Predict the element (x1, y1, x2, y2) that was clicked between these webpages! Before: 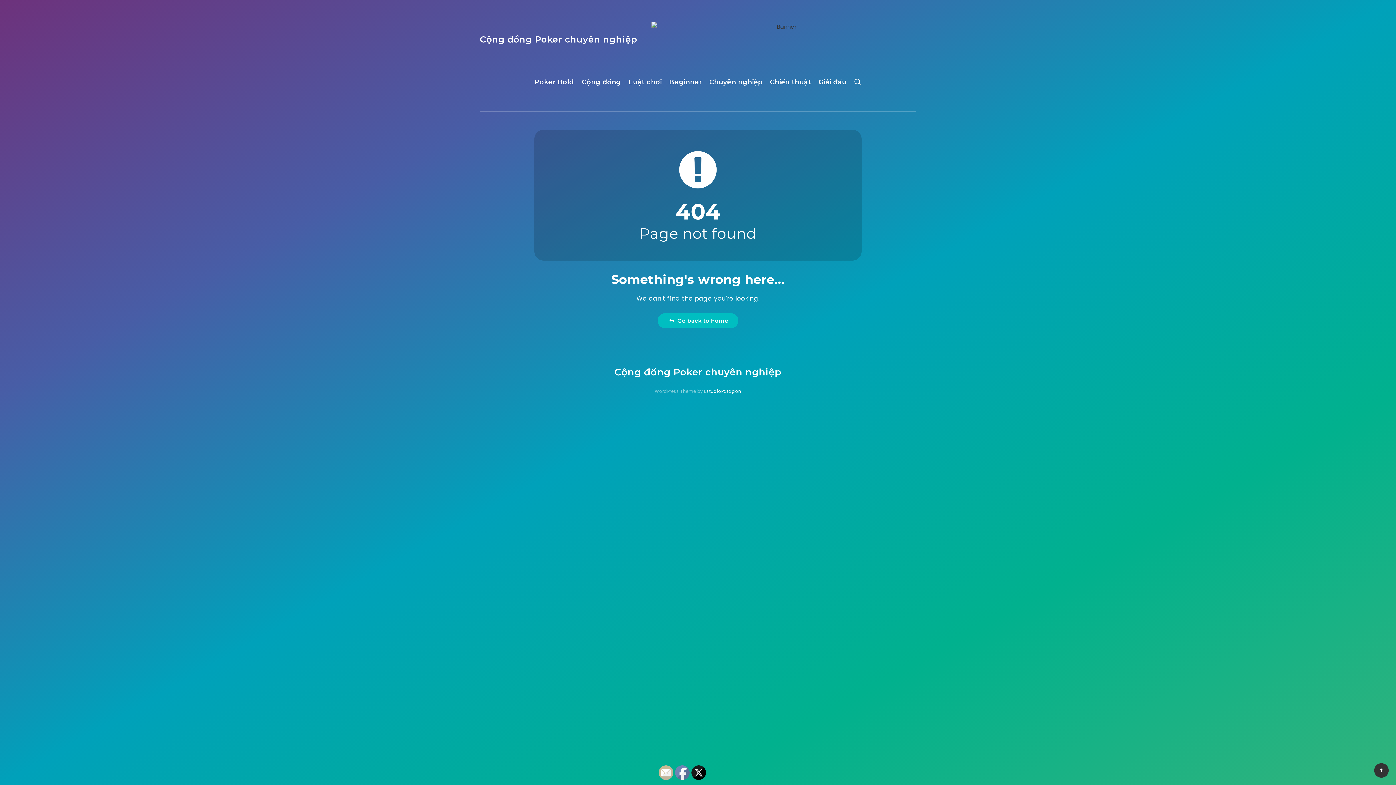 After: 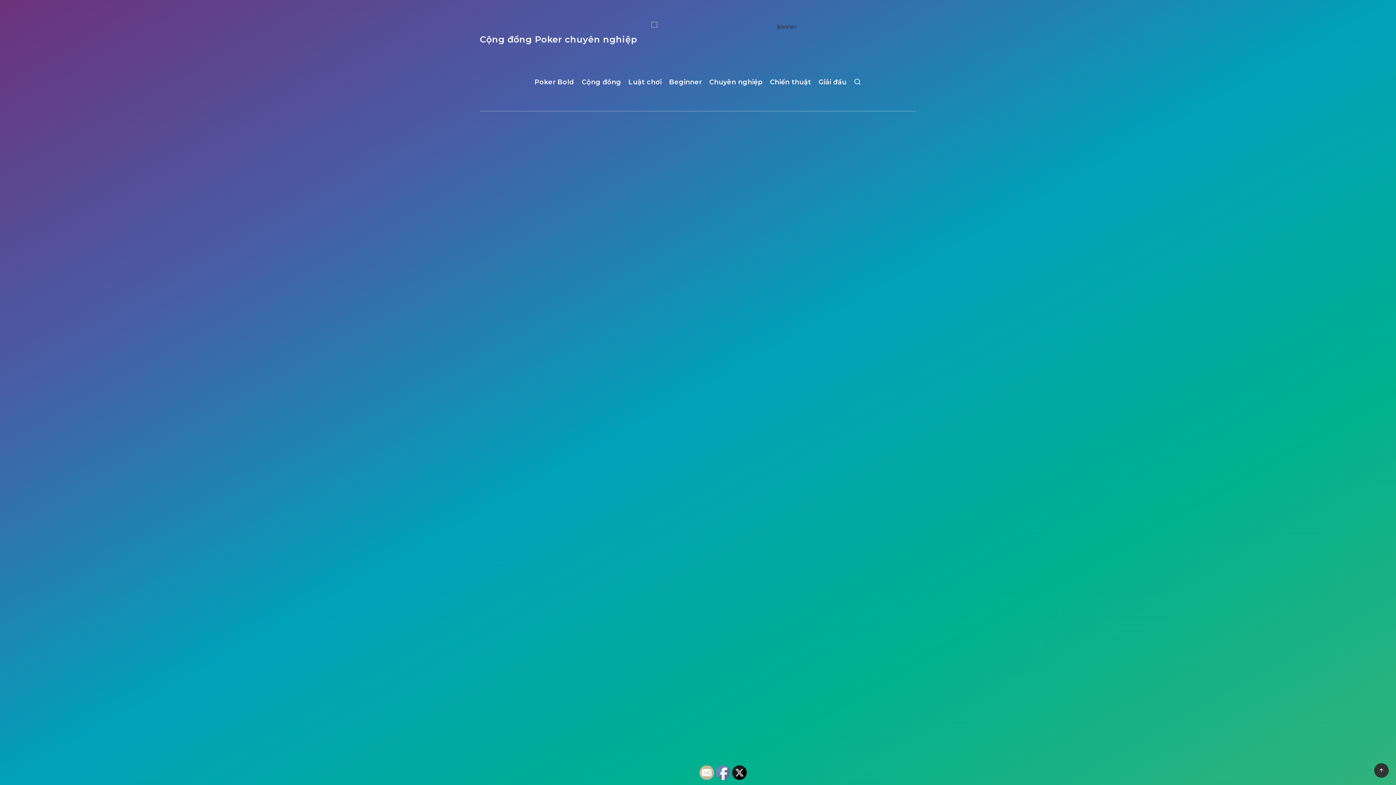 Action: label:   Go back to home bbox: (657, 313, 738, 328)